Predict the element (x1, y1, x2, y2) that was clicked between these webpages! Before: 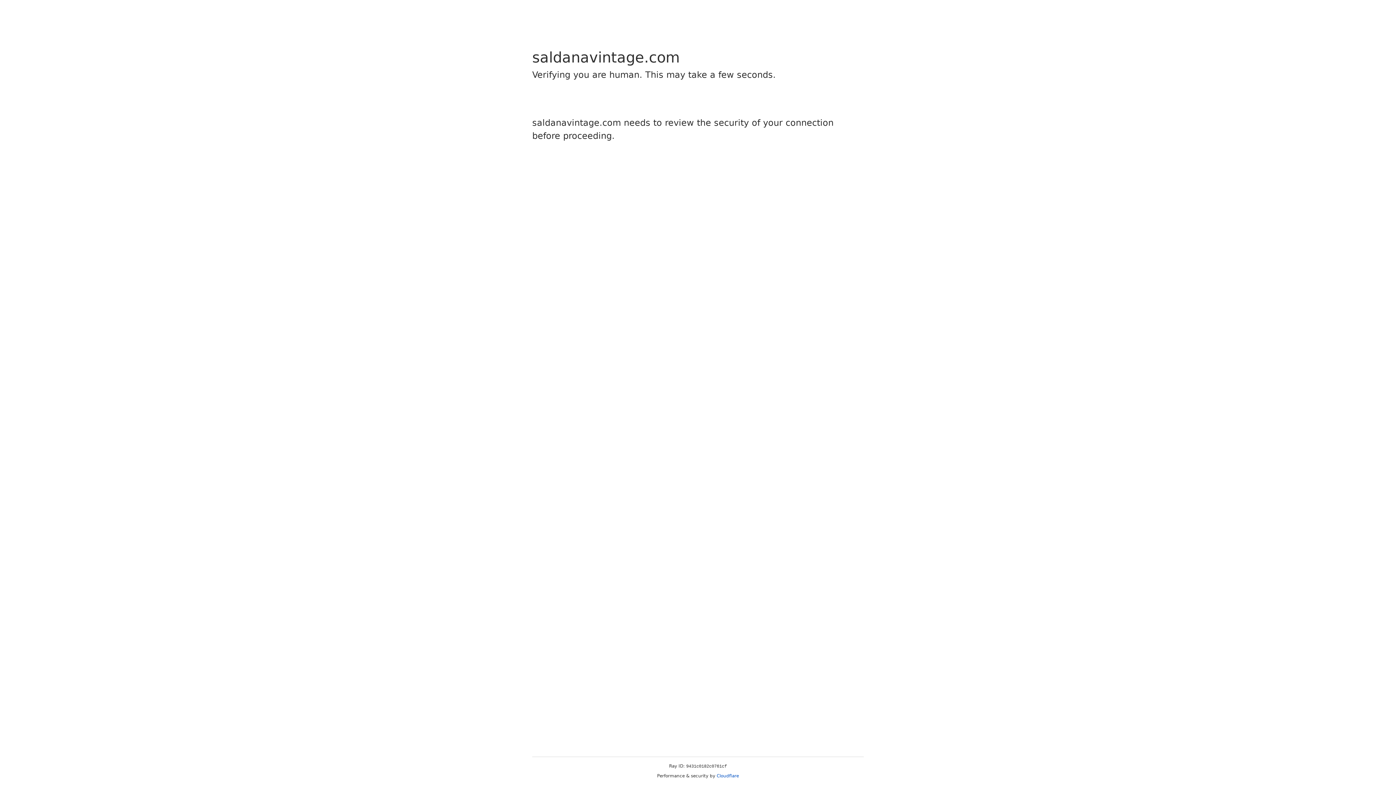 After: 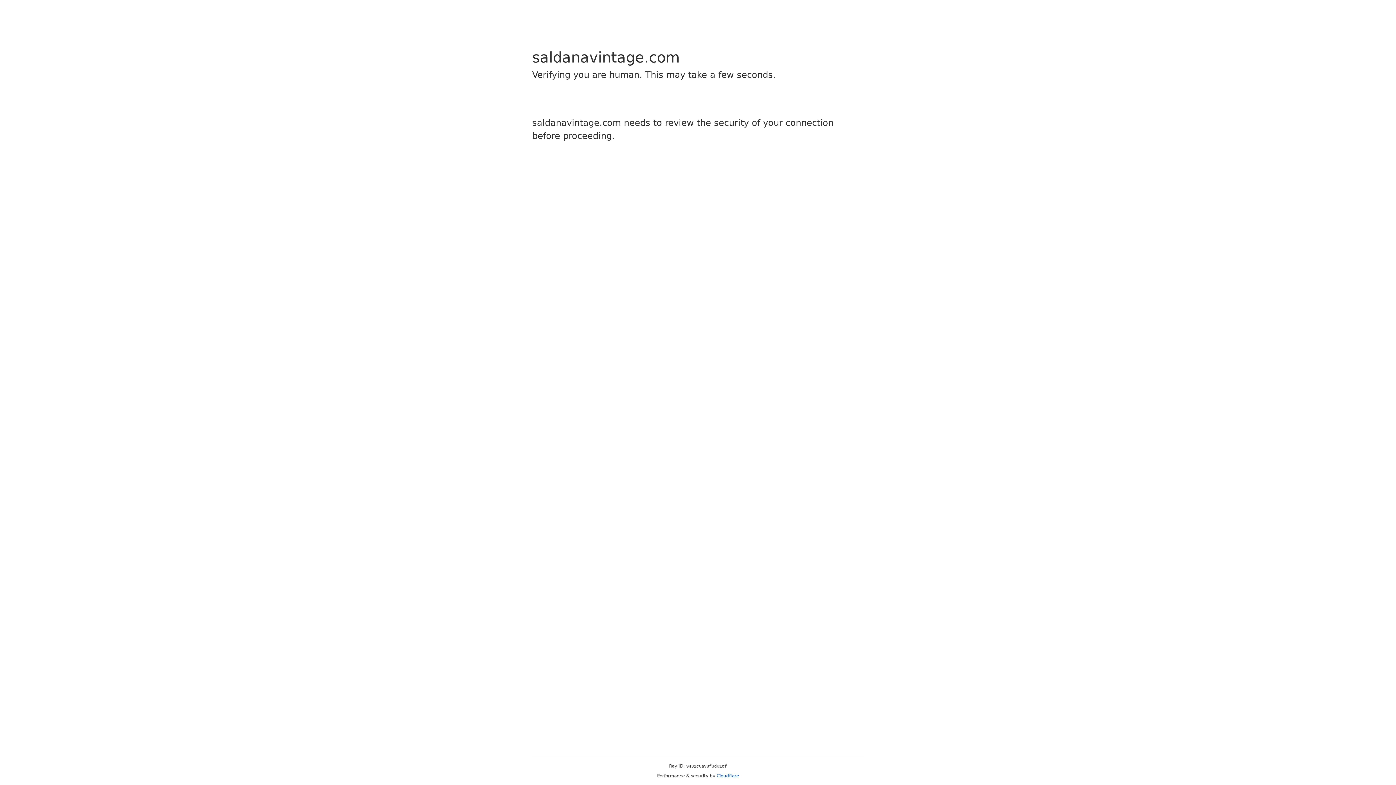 Action: label: Cloudflare bbox: (716, 773, 739, 778)